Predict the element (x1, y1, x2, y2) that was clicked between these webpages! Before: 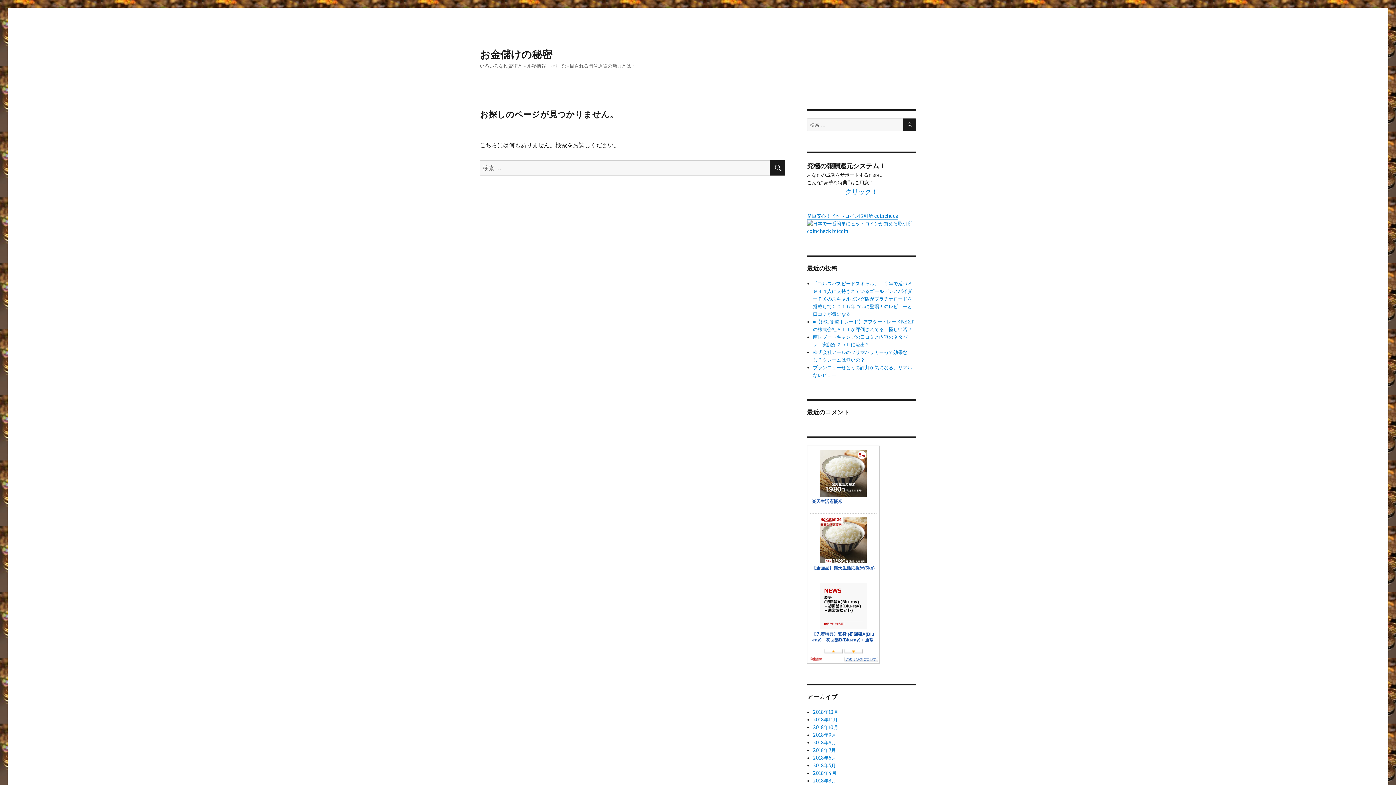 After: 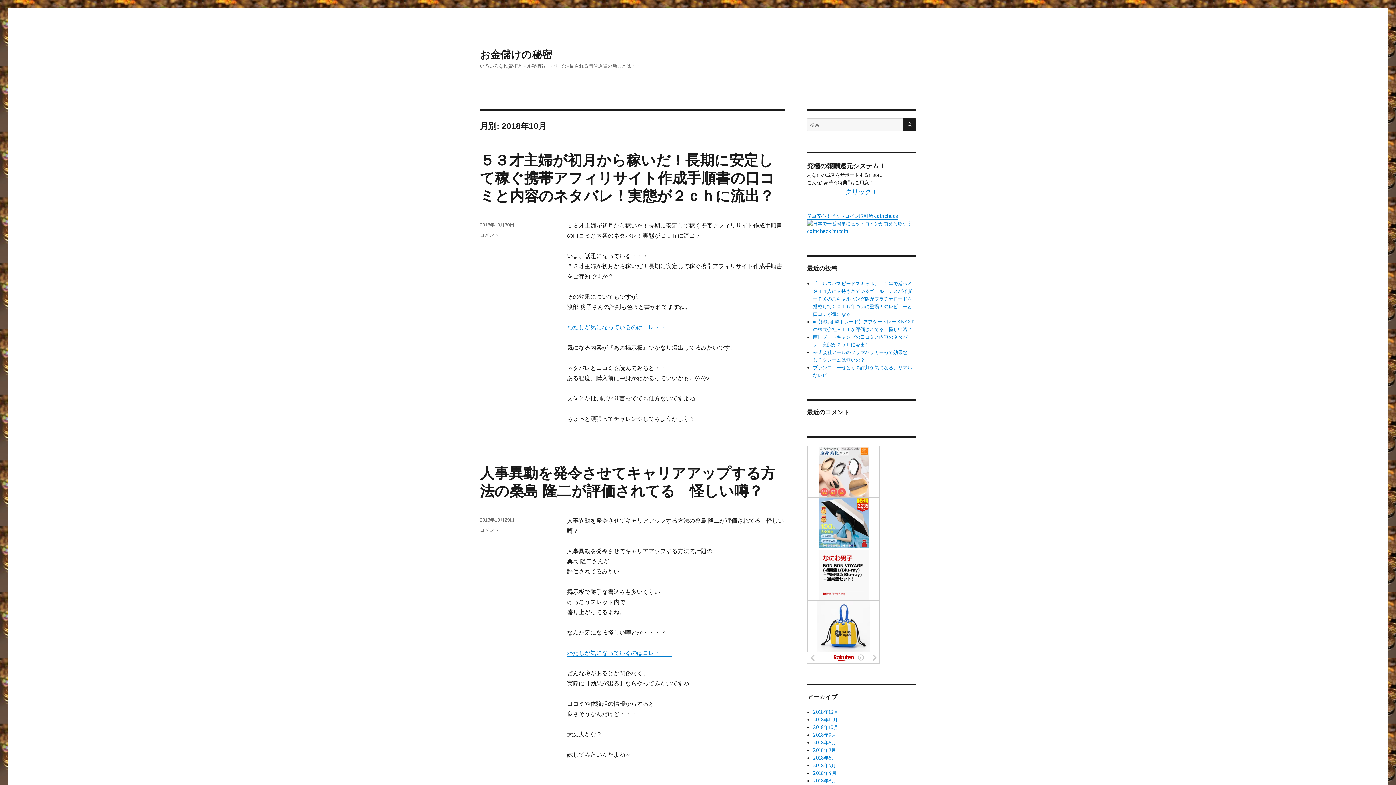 Action: label: 2018年10月 bbox: (813, 724, 838, 730)